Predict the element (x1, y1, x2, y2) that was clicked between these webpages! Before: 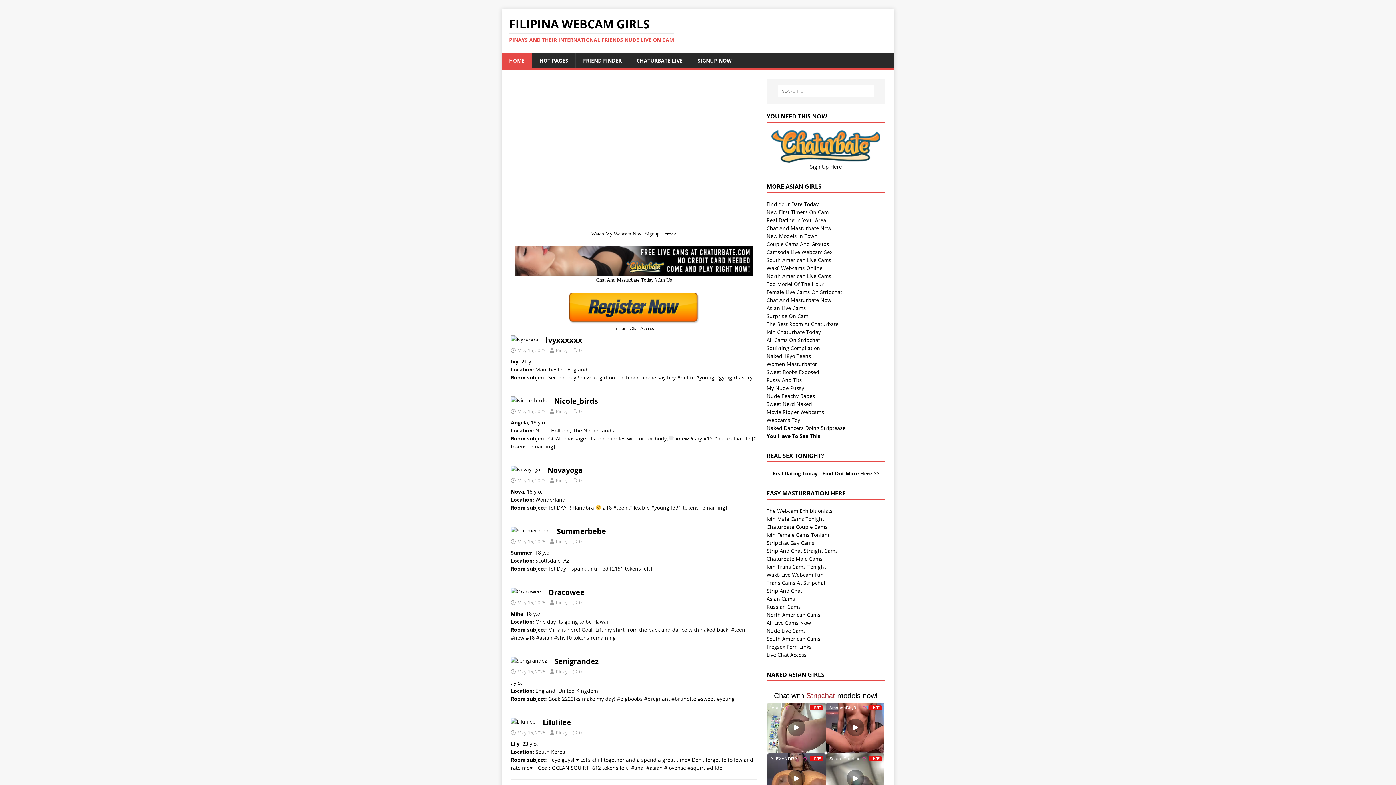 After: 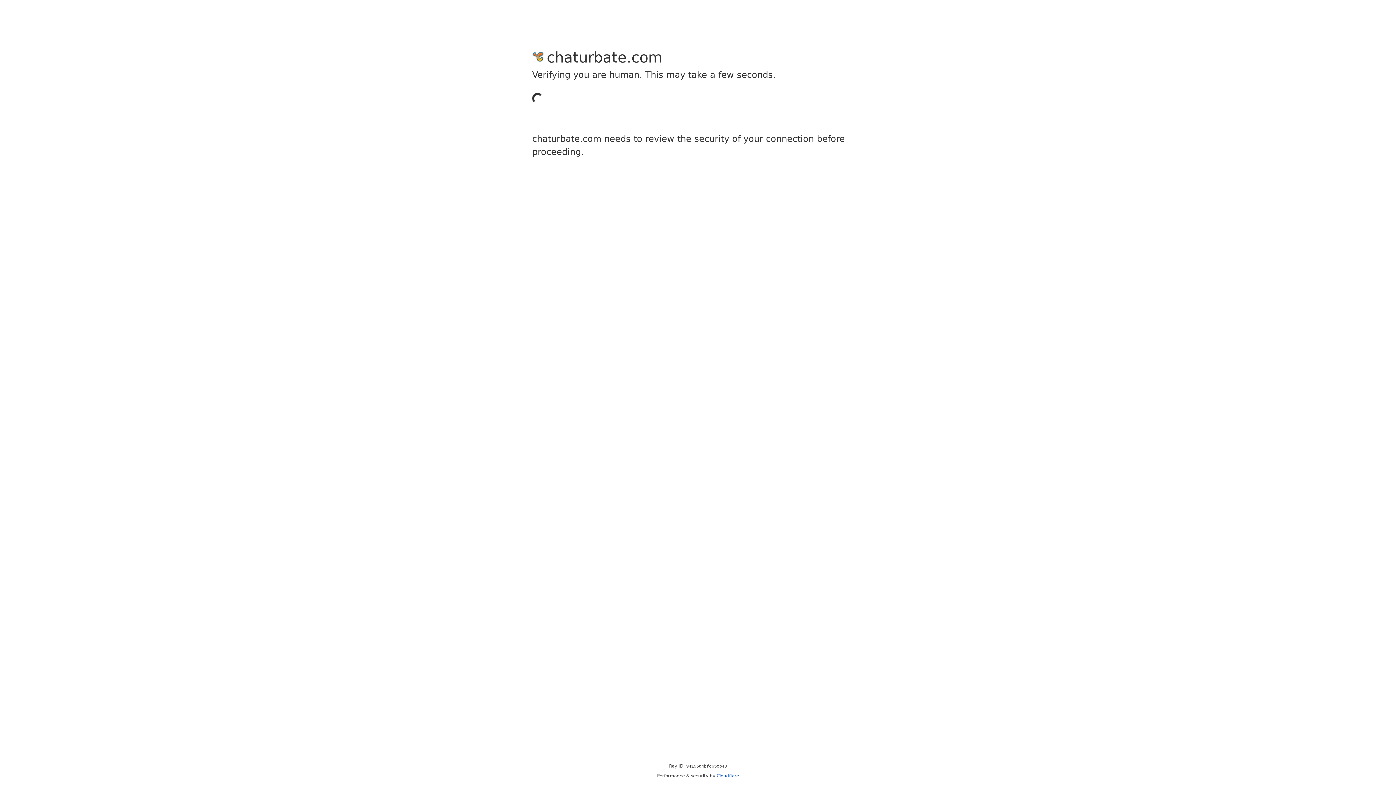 Action: bbox: (766, 256, 831, 263) label: South American Live Cams